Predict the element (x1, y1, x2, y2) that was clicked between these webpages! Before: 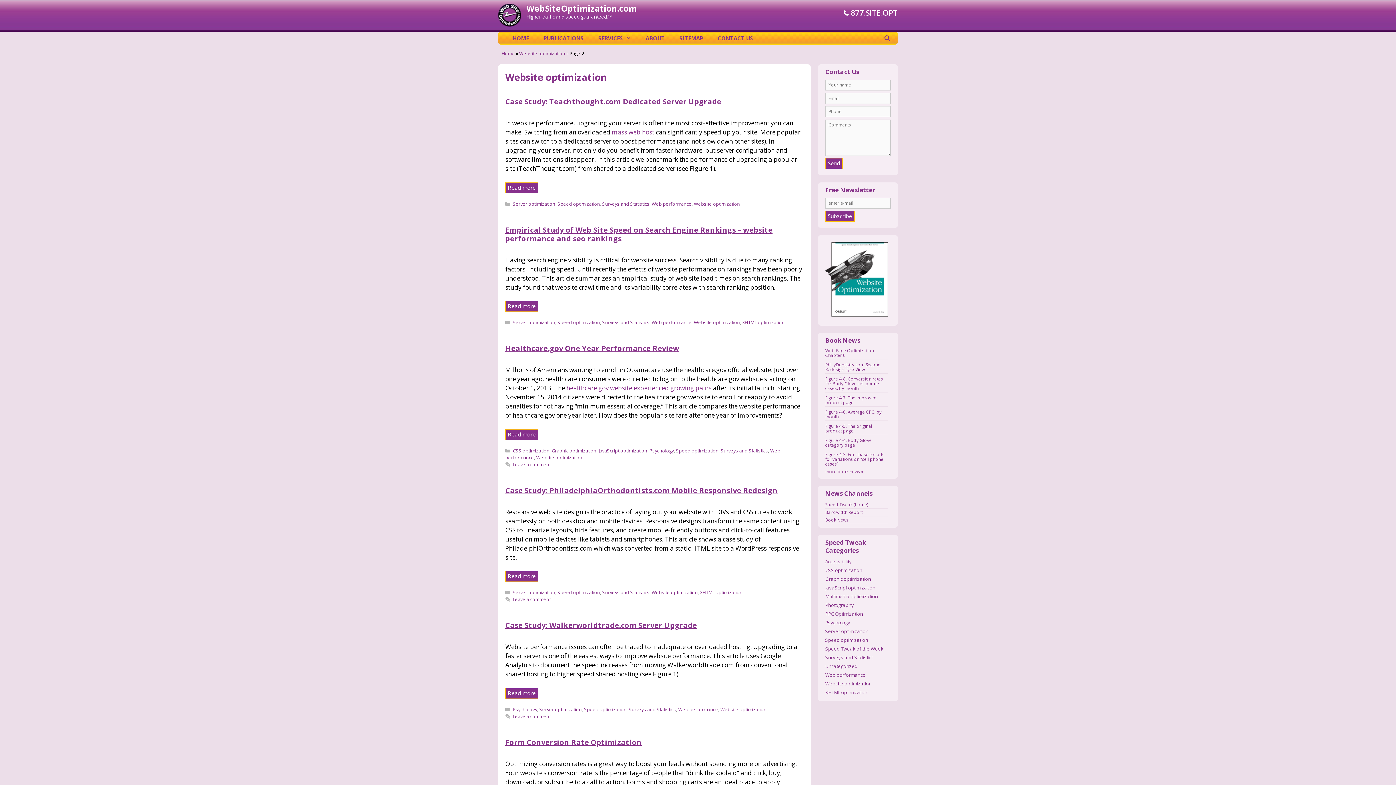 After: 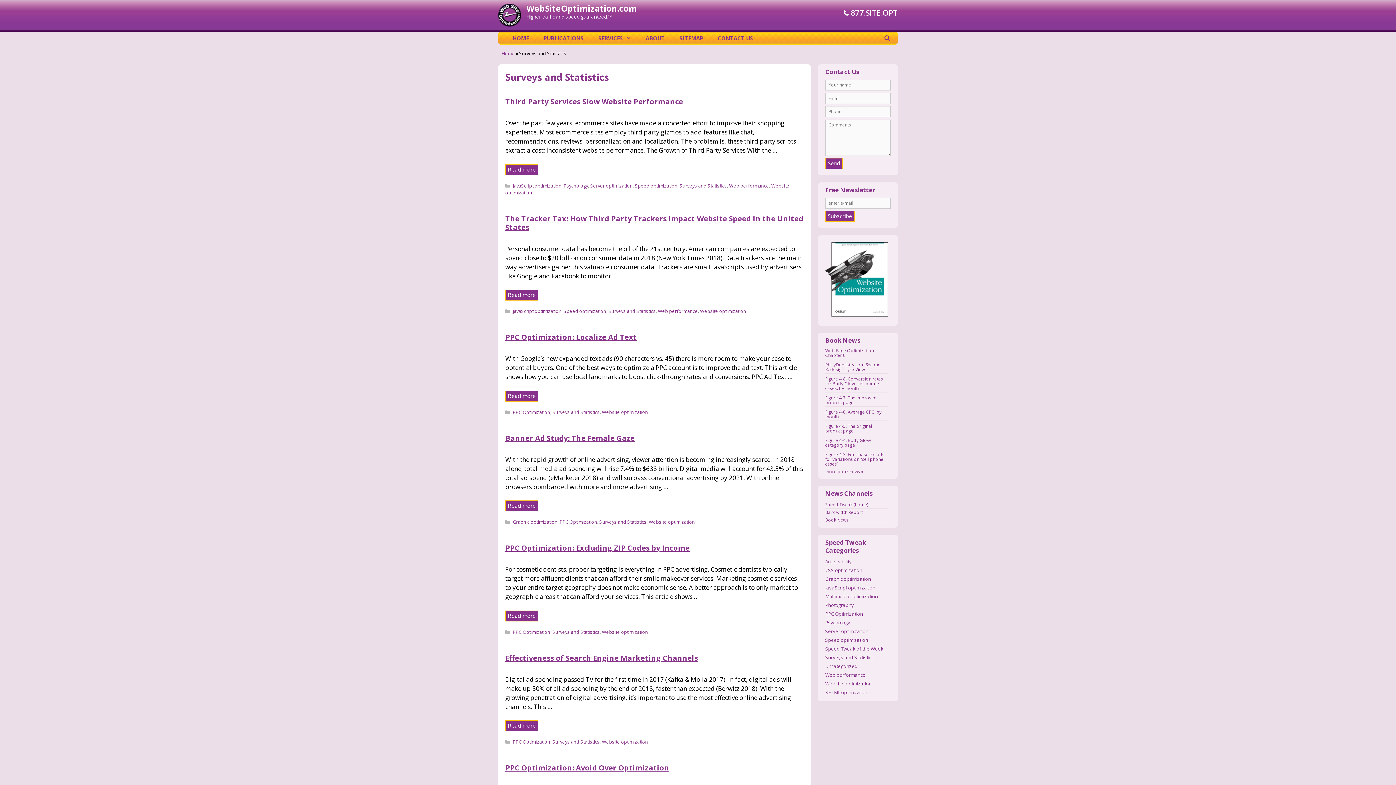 Action: label: Surveys and Statistics bbox: (825, 654, 874, 660)